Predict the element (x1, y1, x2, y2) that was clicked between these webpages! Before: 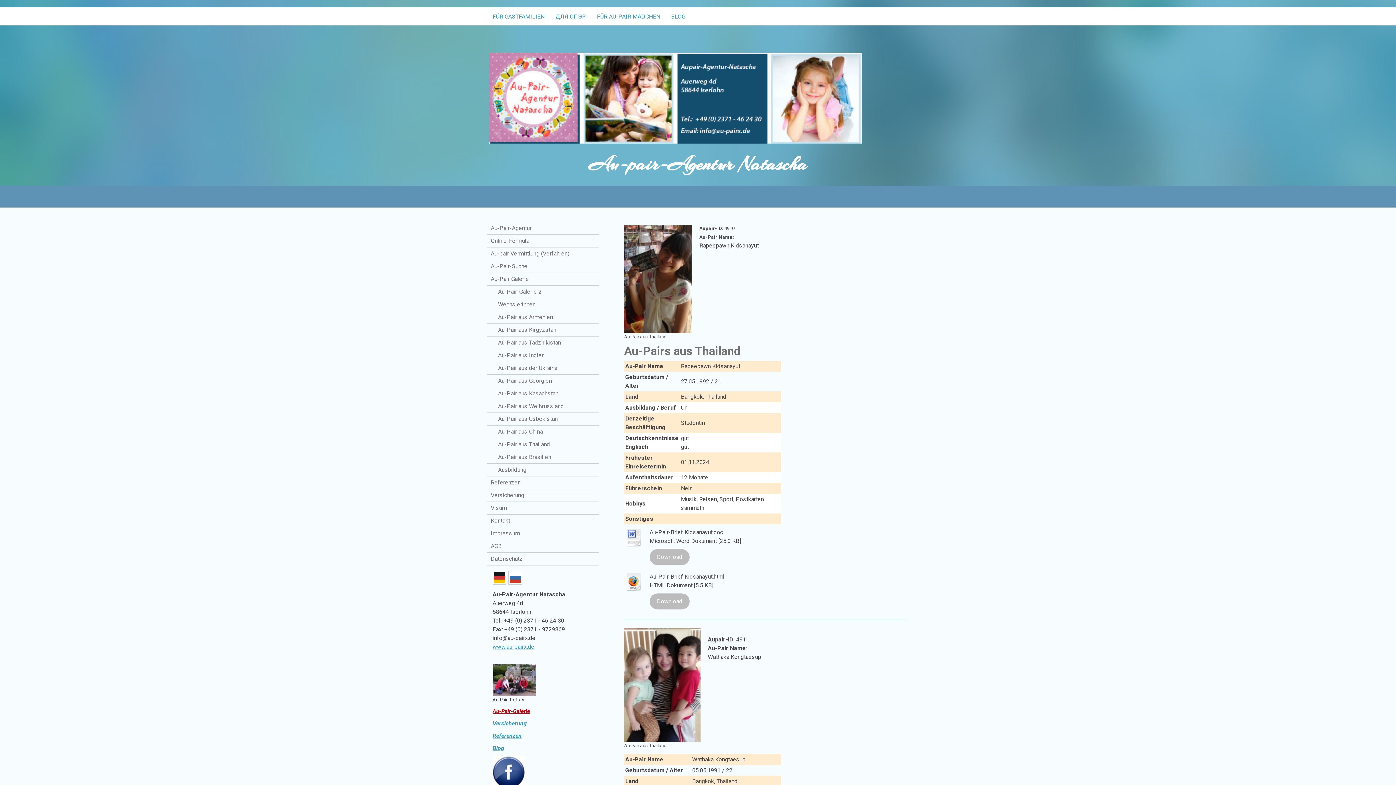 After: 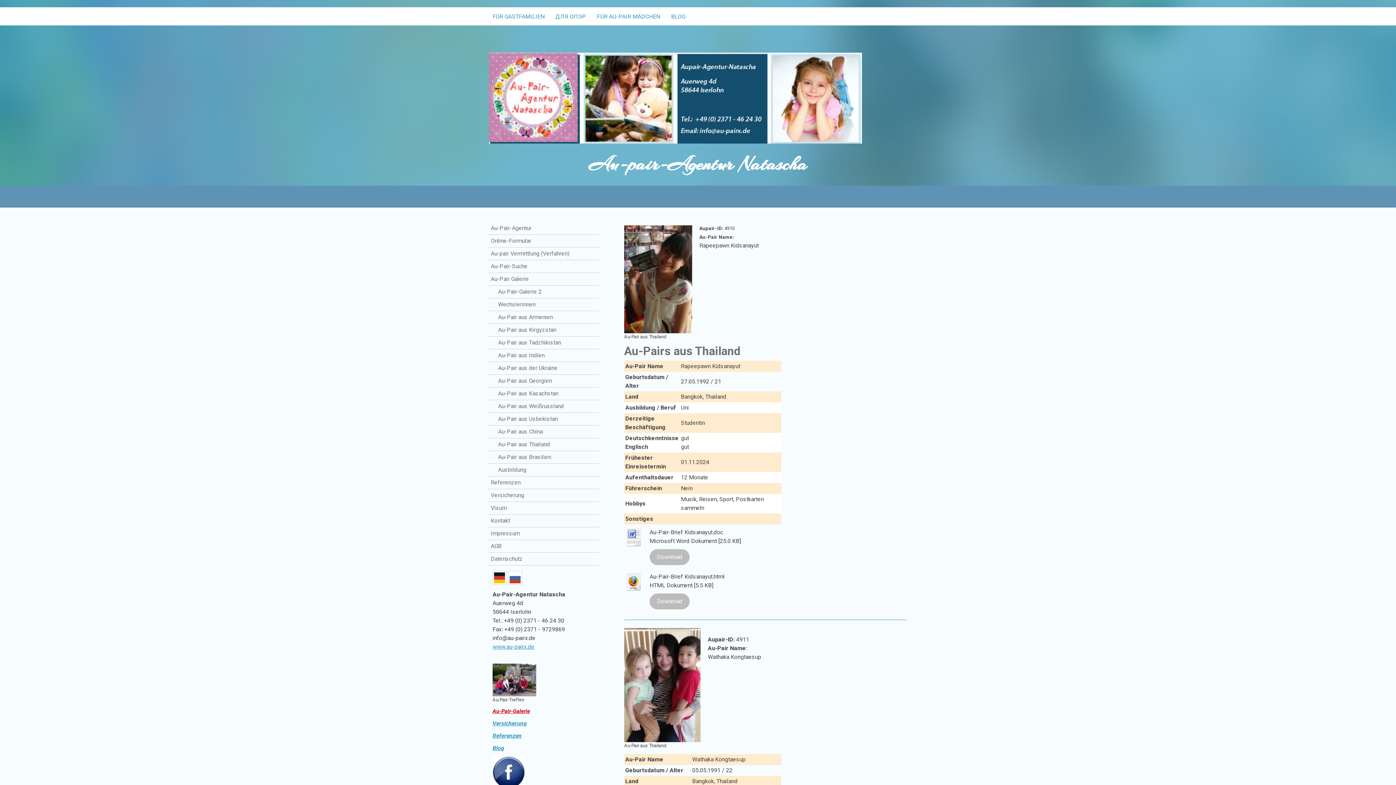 Action: bbox: (624, 528, 642, 549)